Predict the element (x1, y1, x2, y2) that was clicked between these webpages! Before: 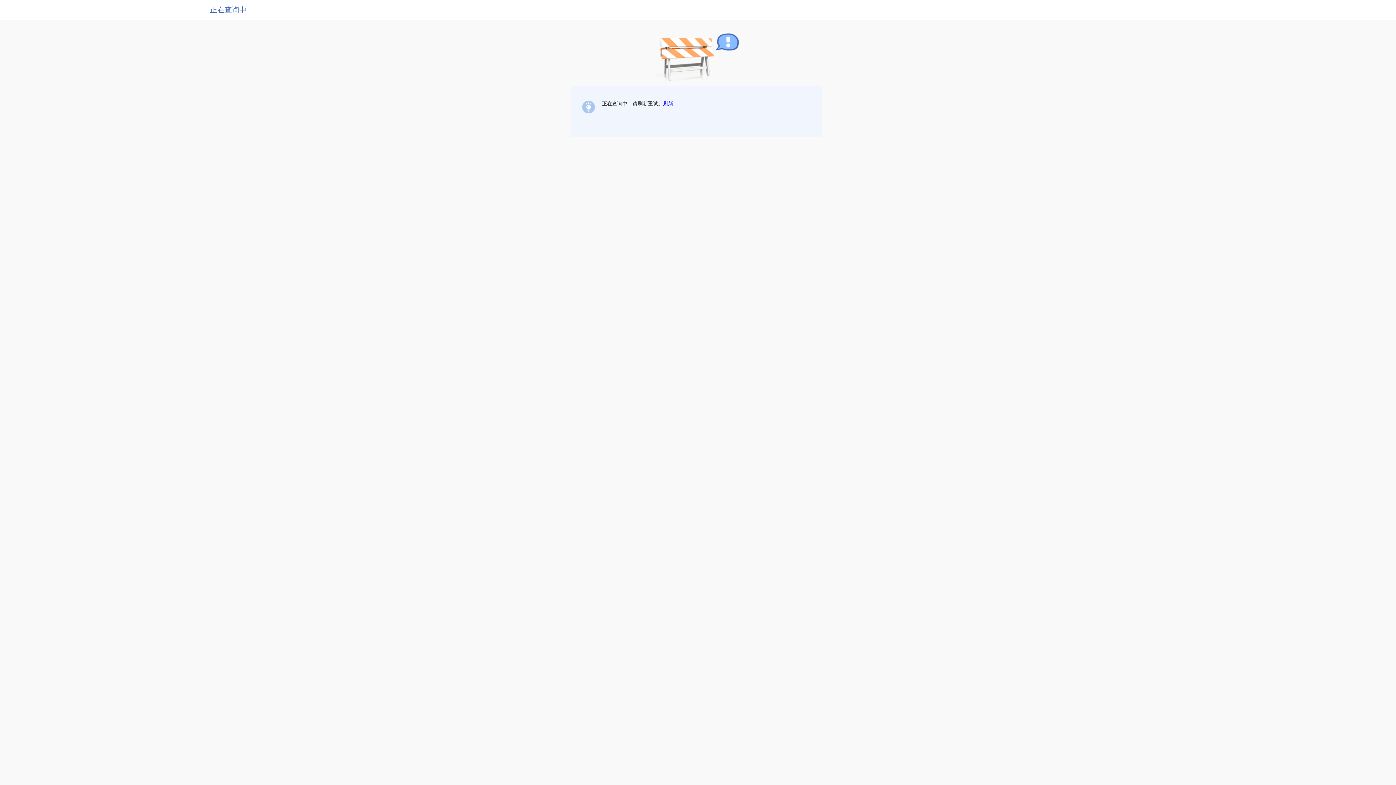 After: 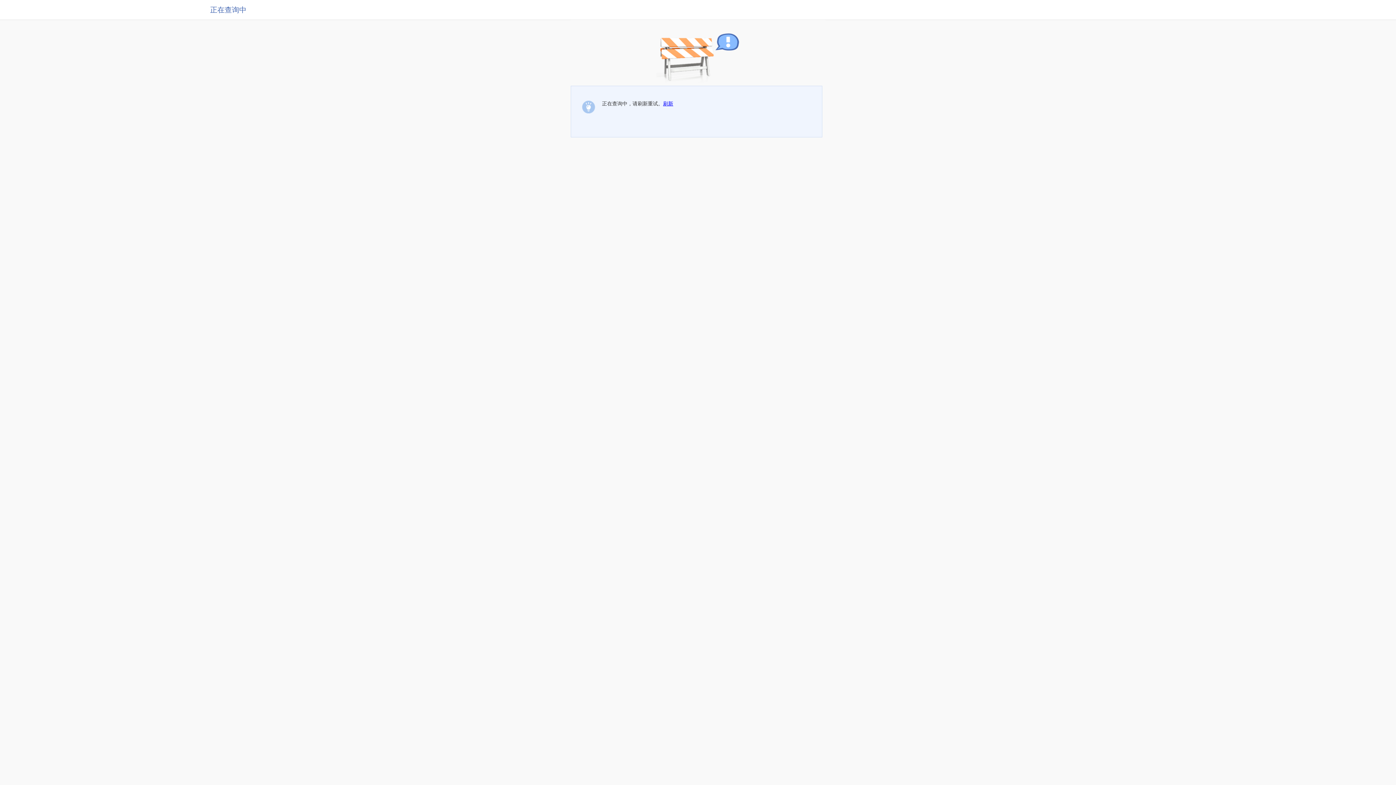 Action: bbox: (663, 100, 673, 106) label: 刷新